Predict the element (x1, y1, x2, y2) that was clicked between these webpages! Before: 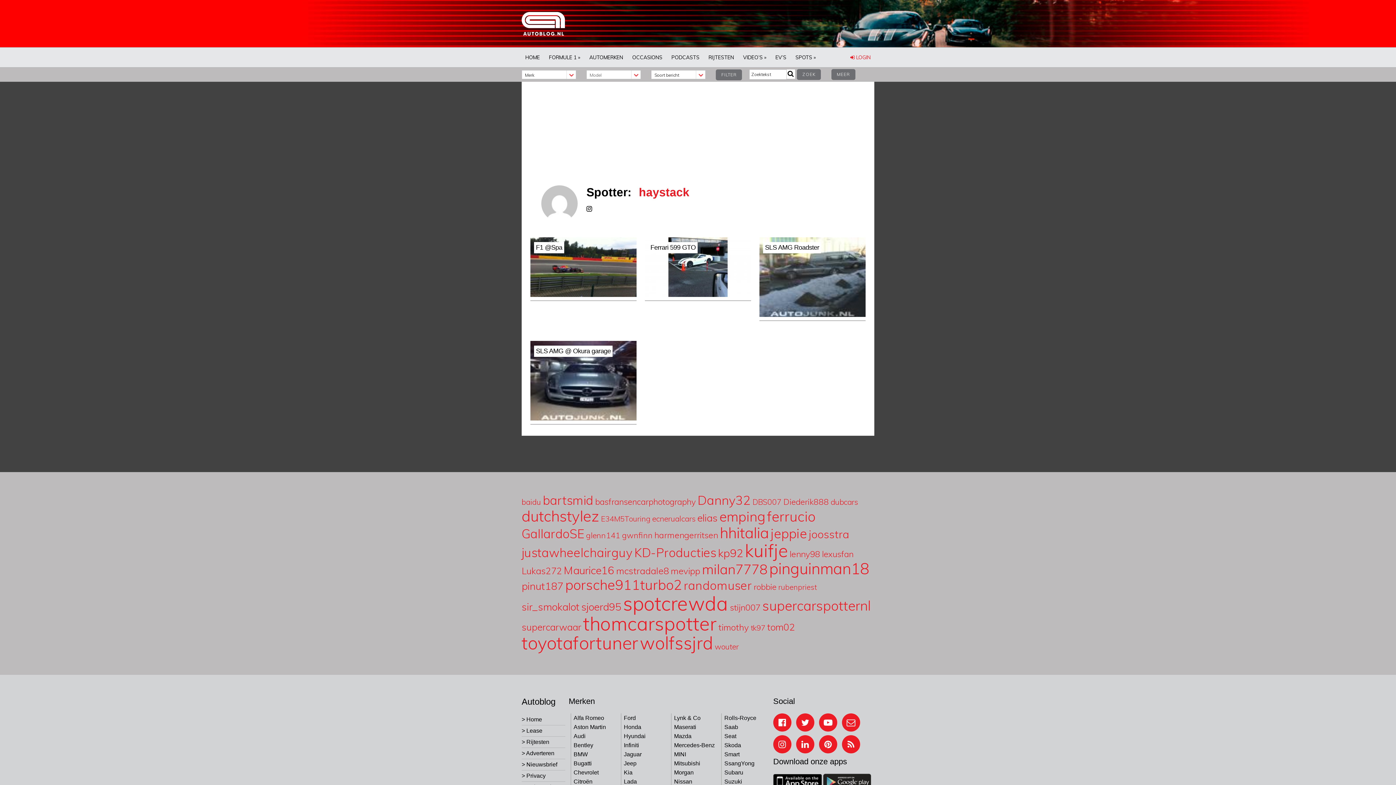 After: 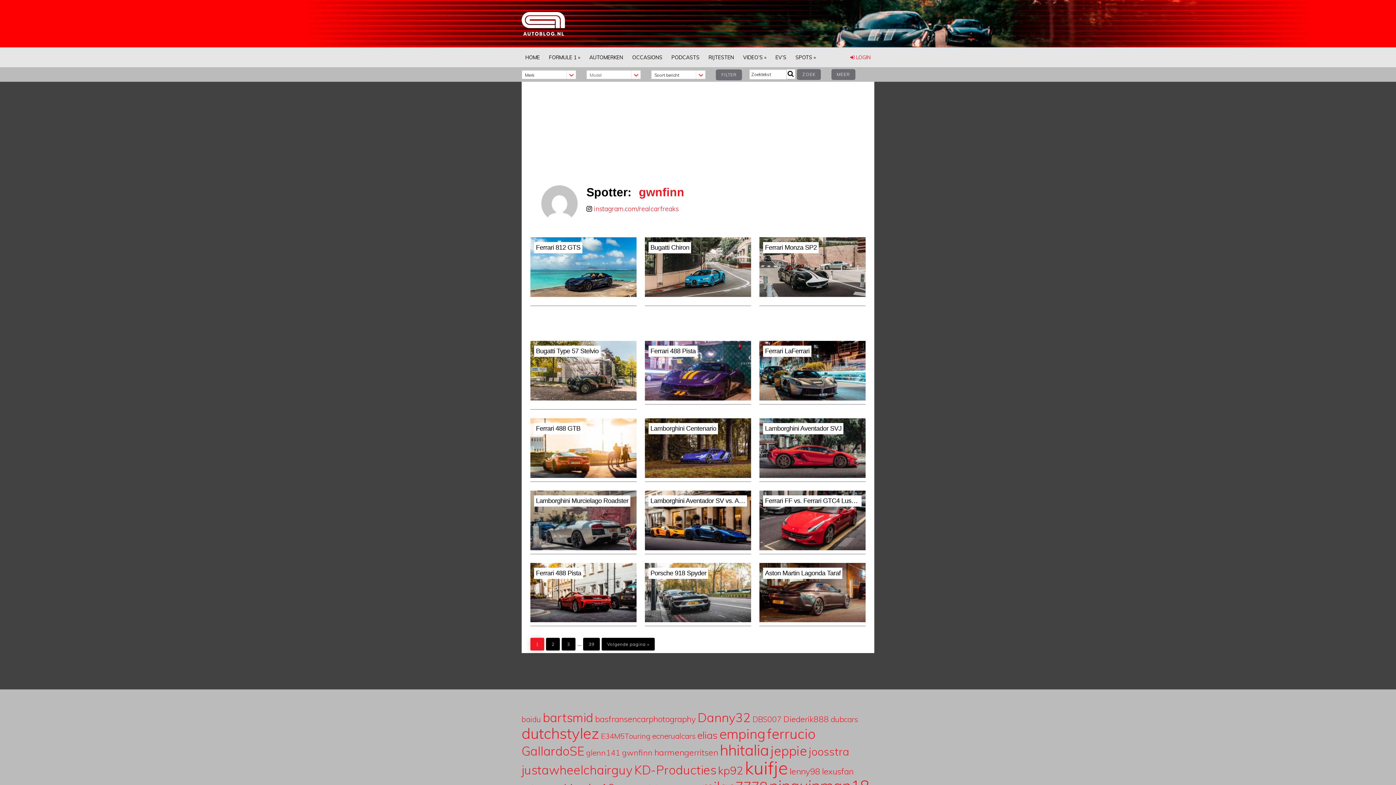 Action: bbox: (622, 530, 652, 540) label: gwnfinn (577 items)